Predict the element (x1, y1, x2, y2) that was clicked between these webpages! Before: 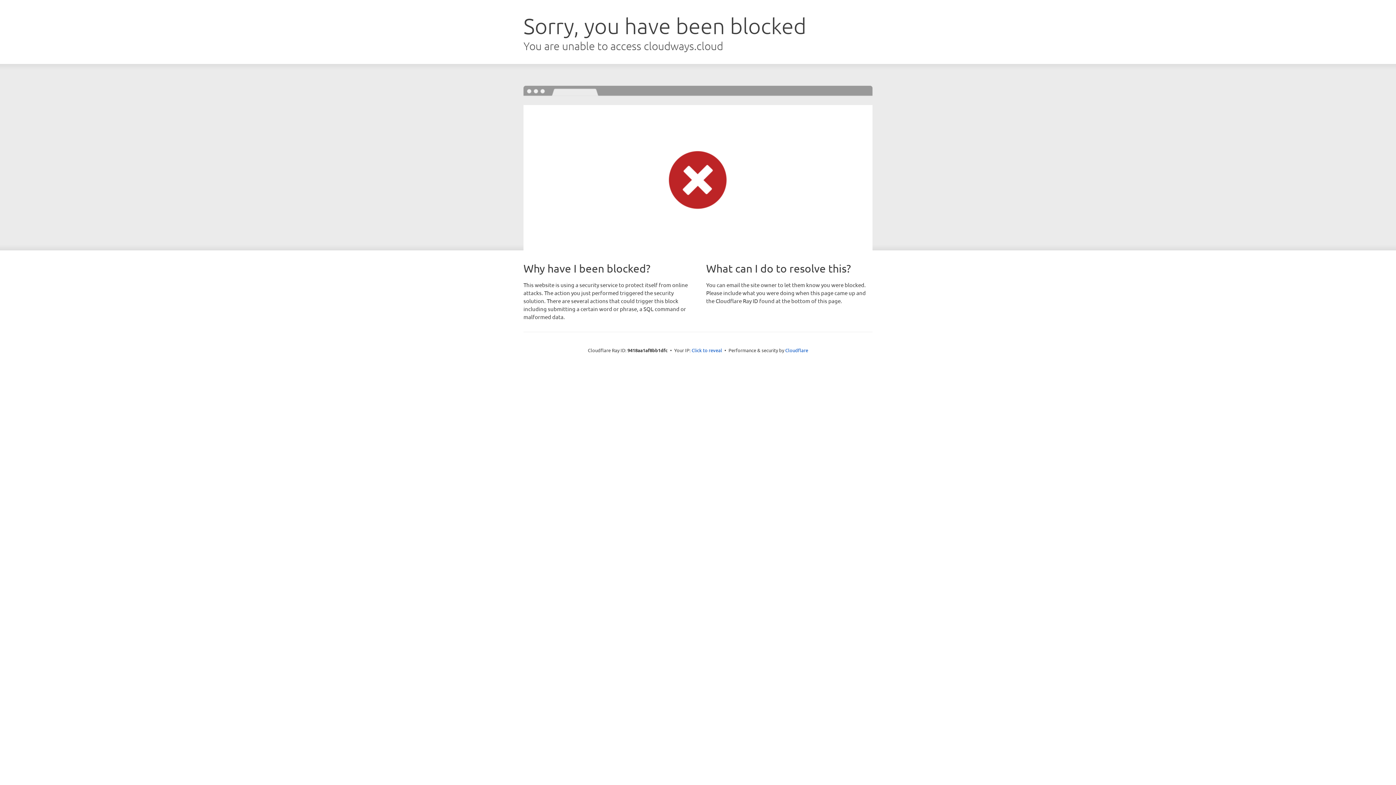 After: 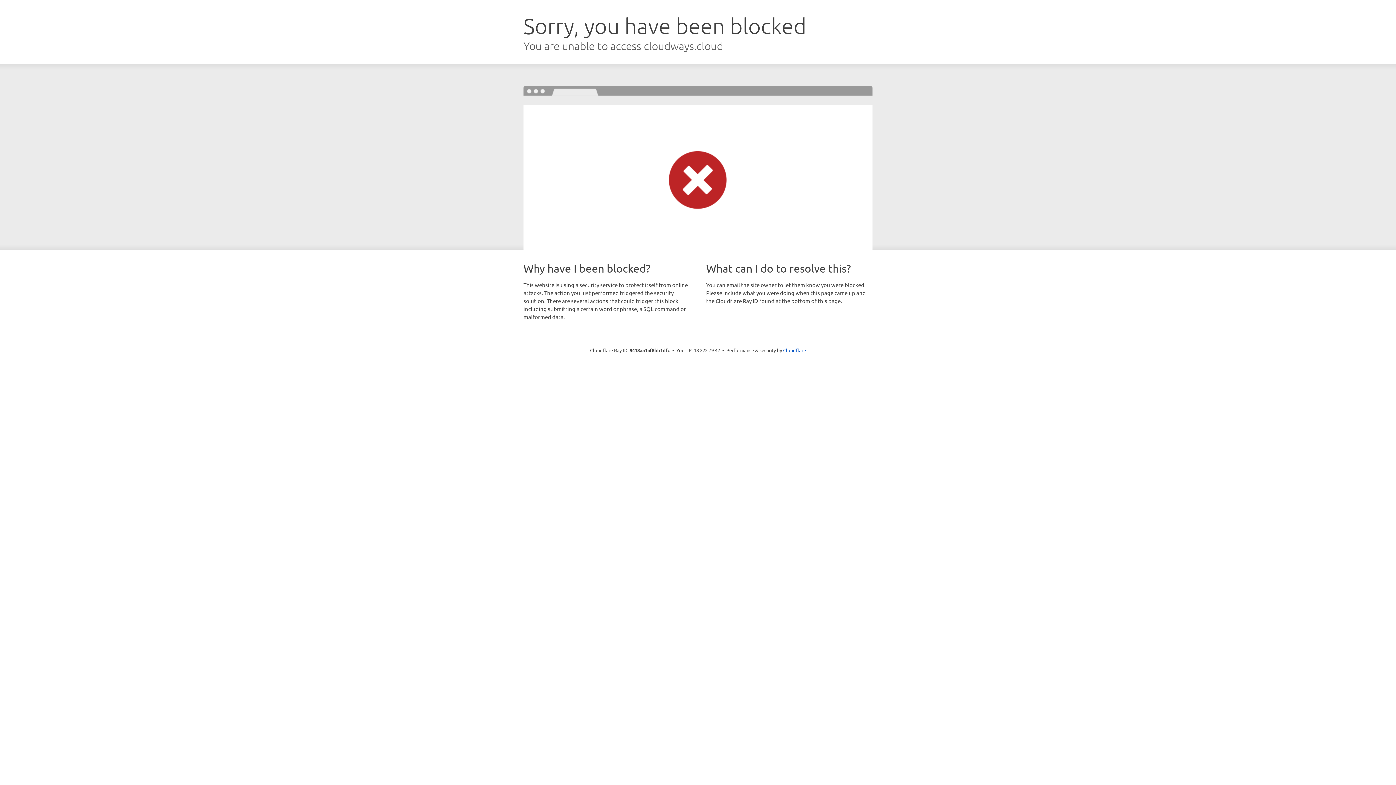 Action: label: Click to reveal bbox: (691, 346, 722, 353)